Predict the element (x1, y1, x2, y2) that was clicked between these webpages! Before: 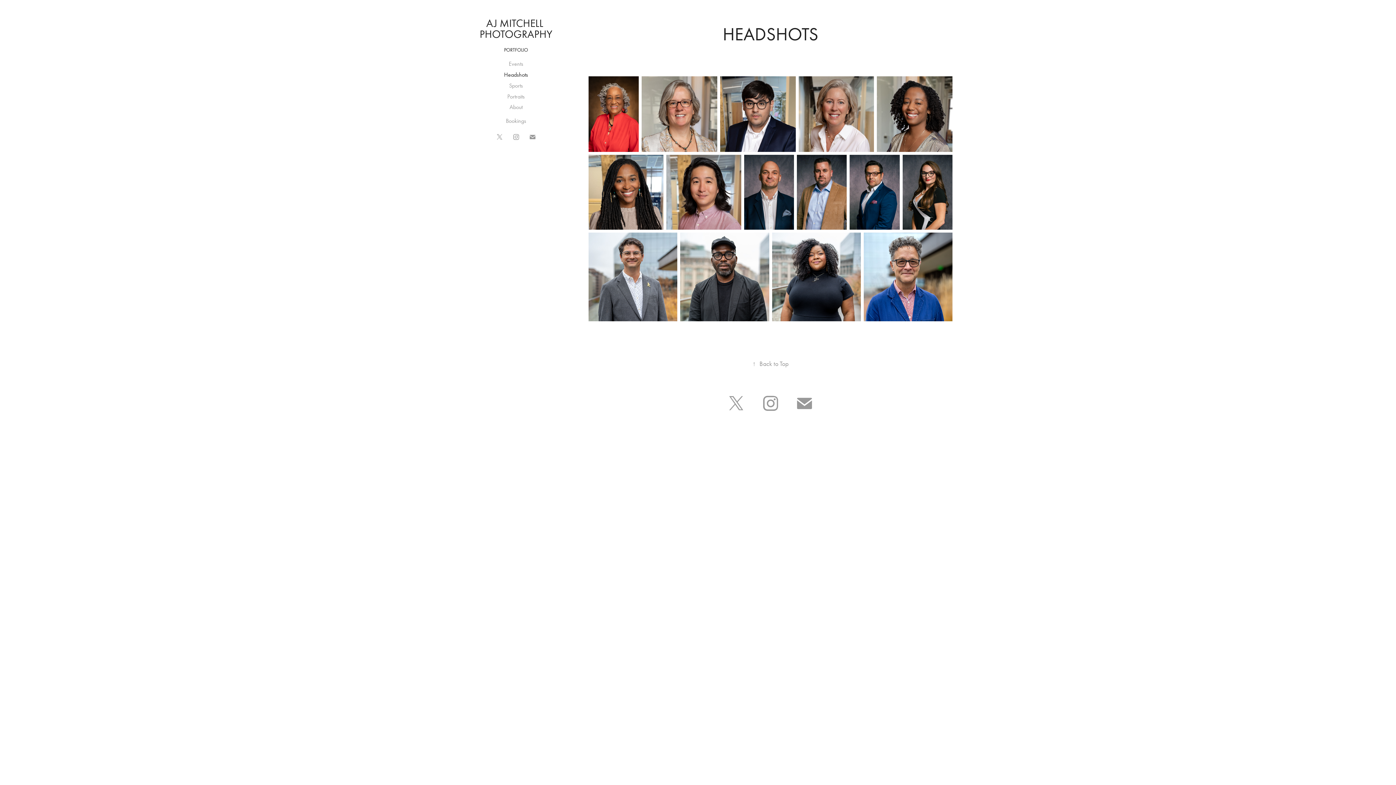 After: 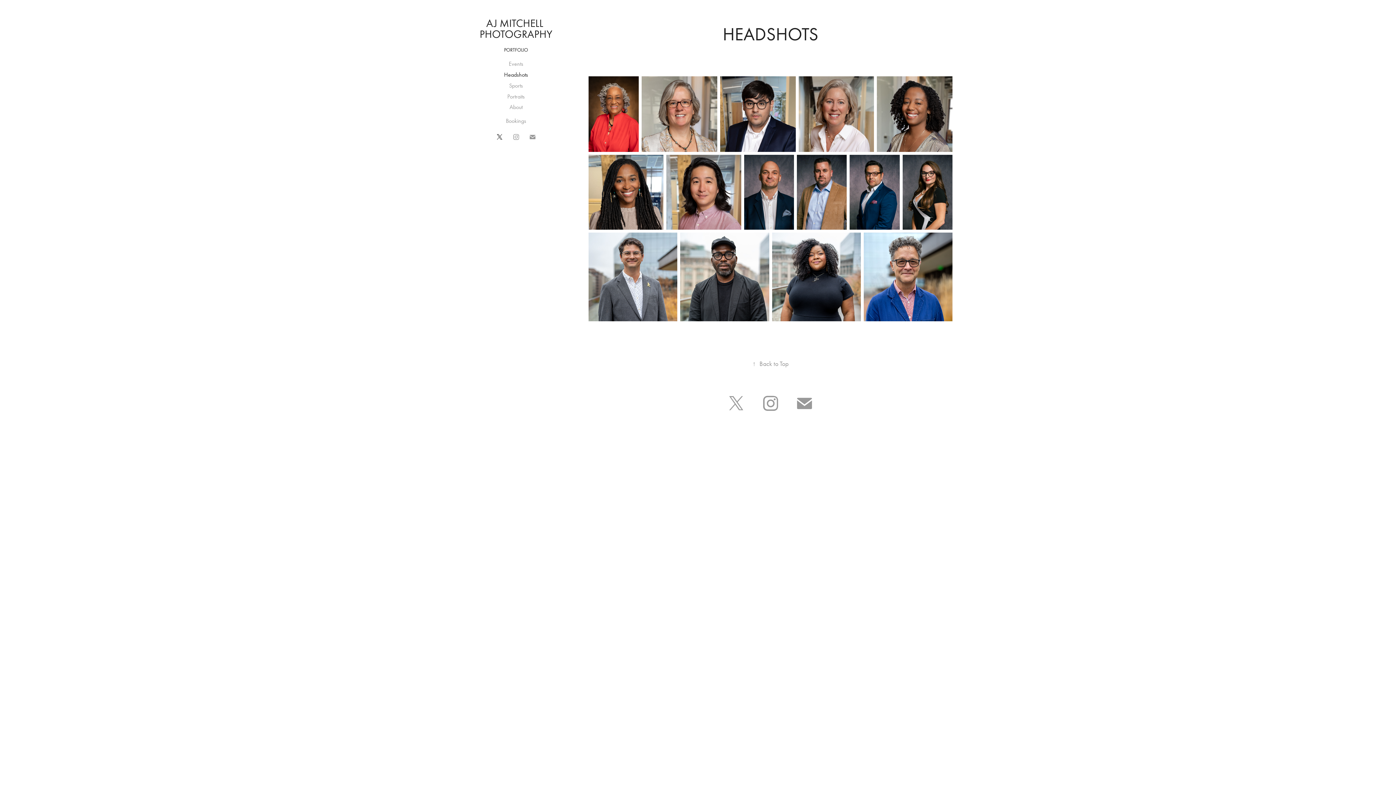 Action: bbox: (494, 131, 505, 142)